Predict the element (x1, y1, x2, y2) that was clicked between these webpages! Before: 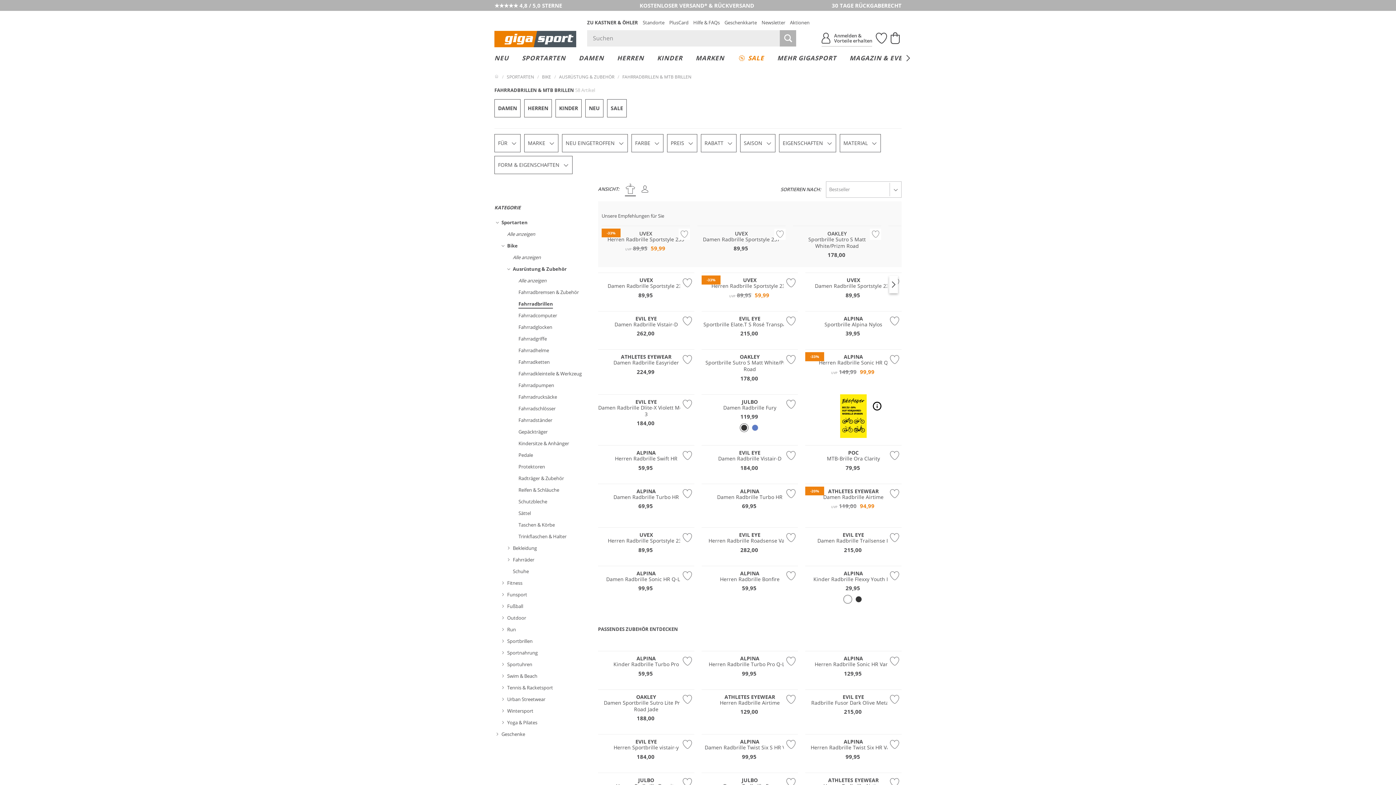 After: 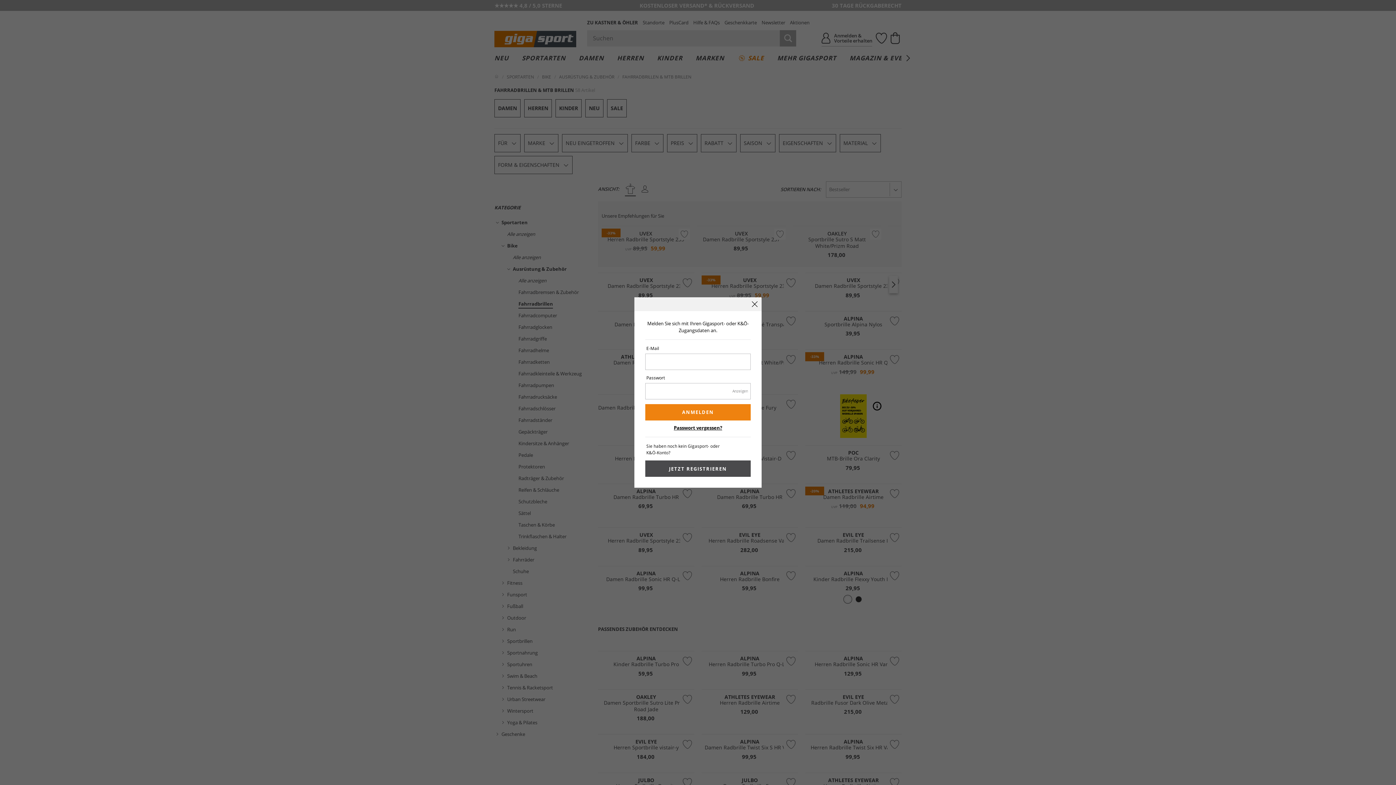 Action: bbox: (680, 654, 694, 668)